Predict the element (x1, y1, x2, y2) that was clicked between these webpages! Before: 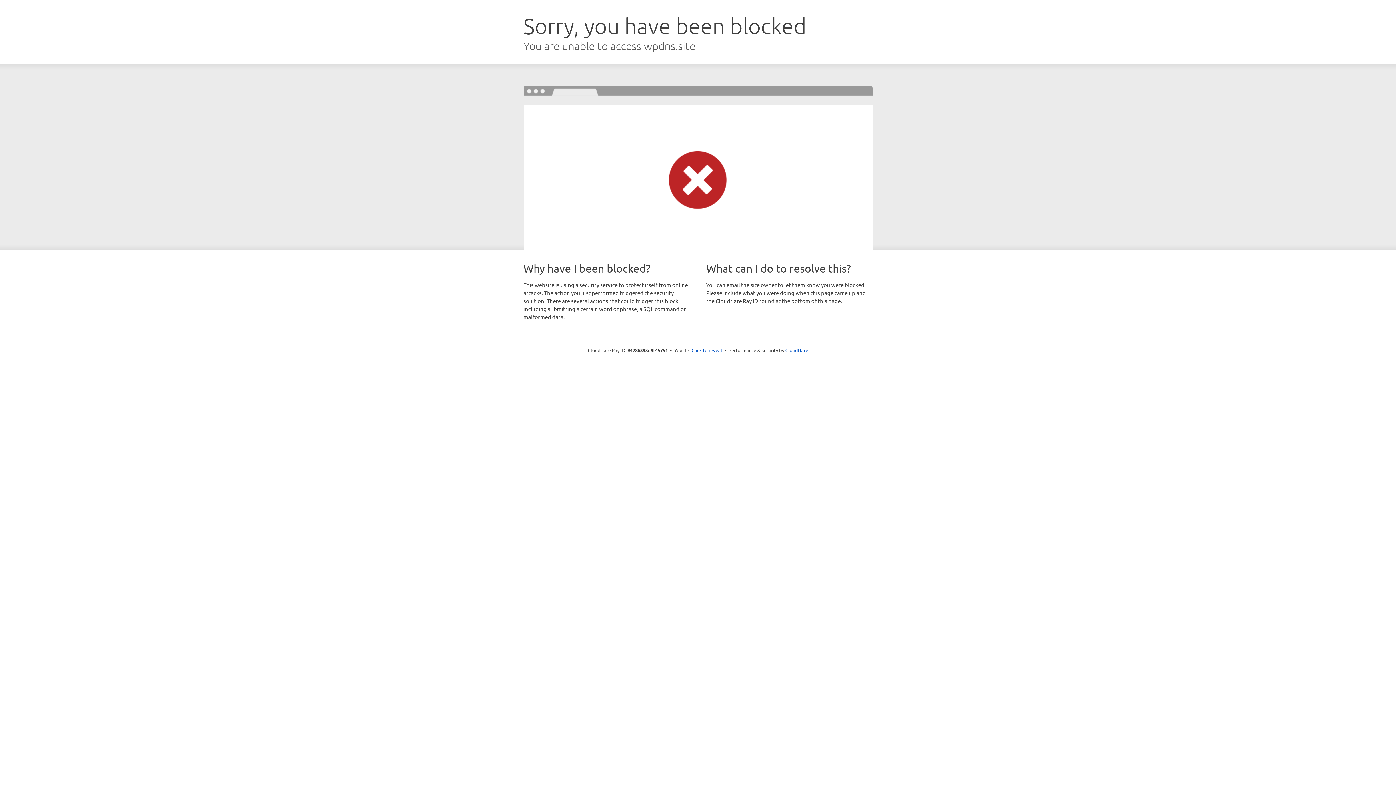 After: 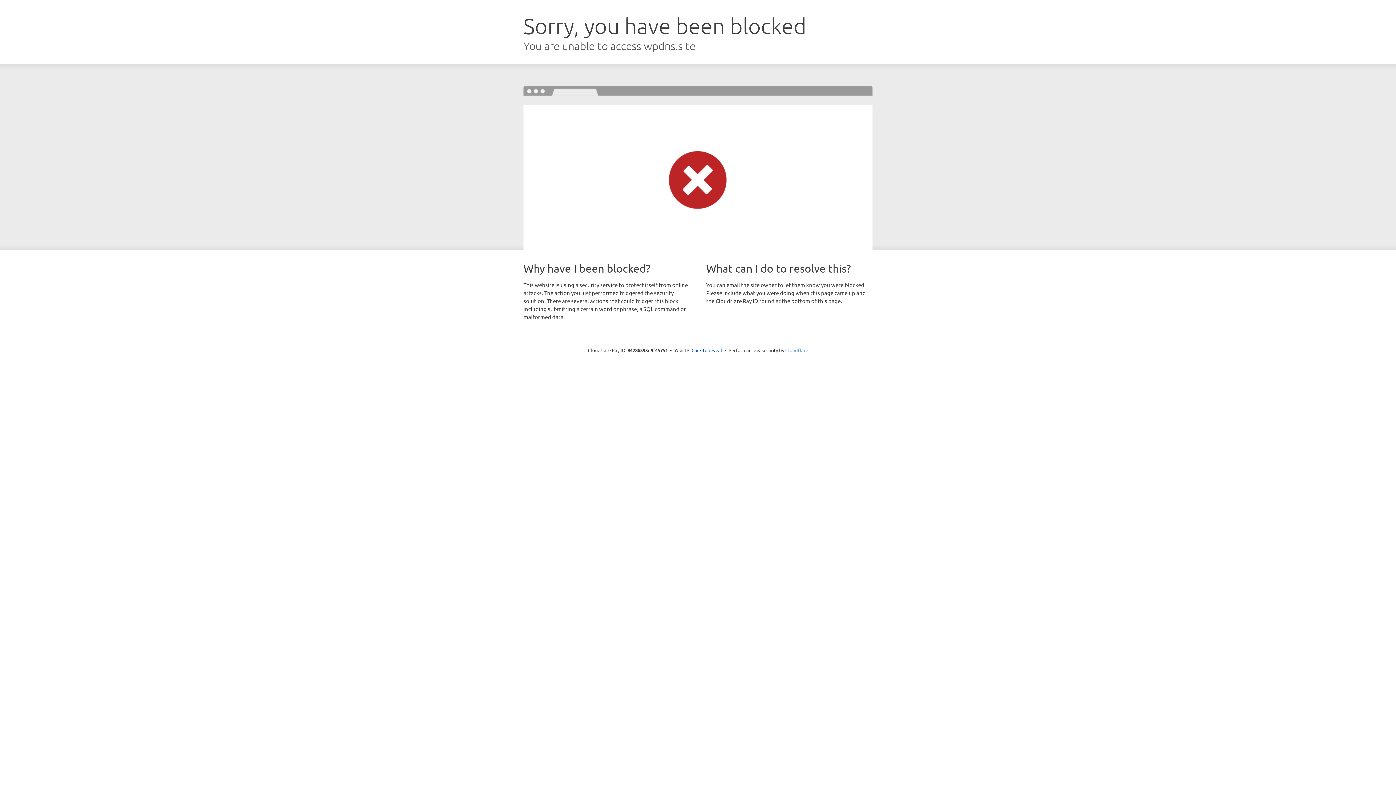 Action: bbox: (785, 347, 808, 353) label: Cloudflare